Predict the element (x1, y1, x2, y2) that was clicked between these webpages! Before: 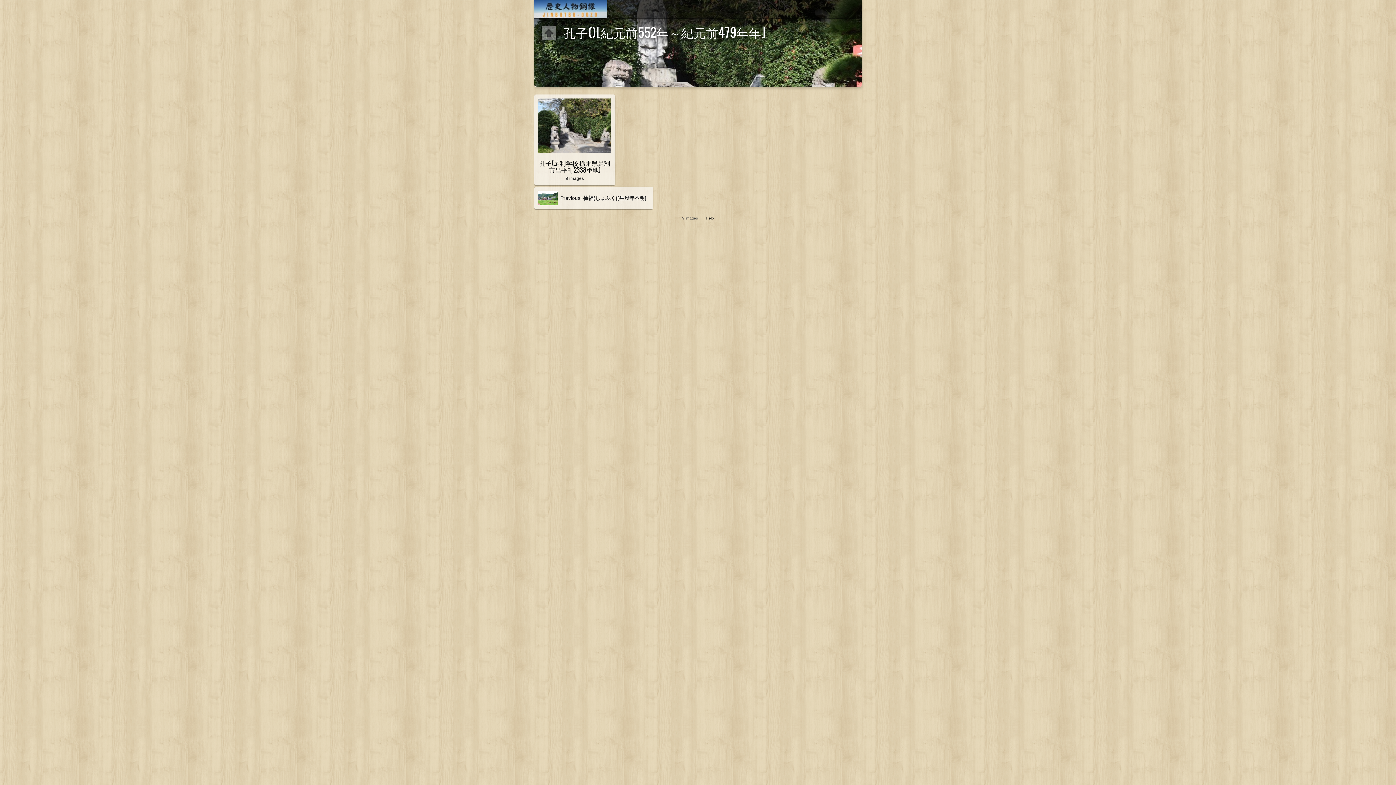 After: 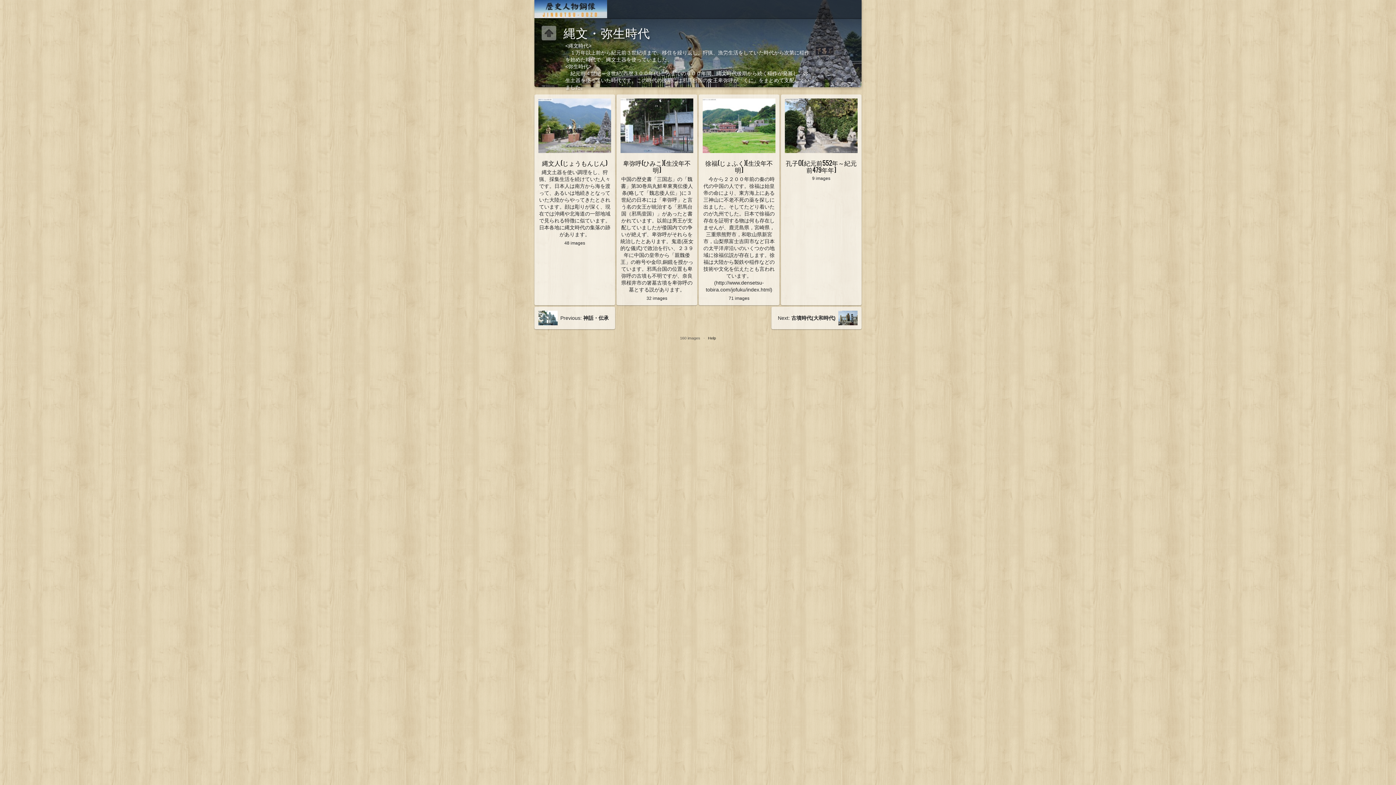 Action: label:   bbox: (541, 25, 556, 40)